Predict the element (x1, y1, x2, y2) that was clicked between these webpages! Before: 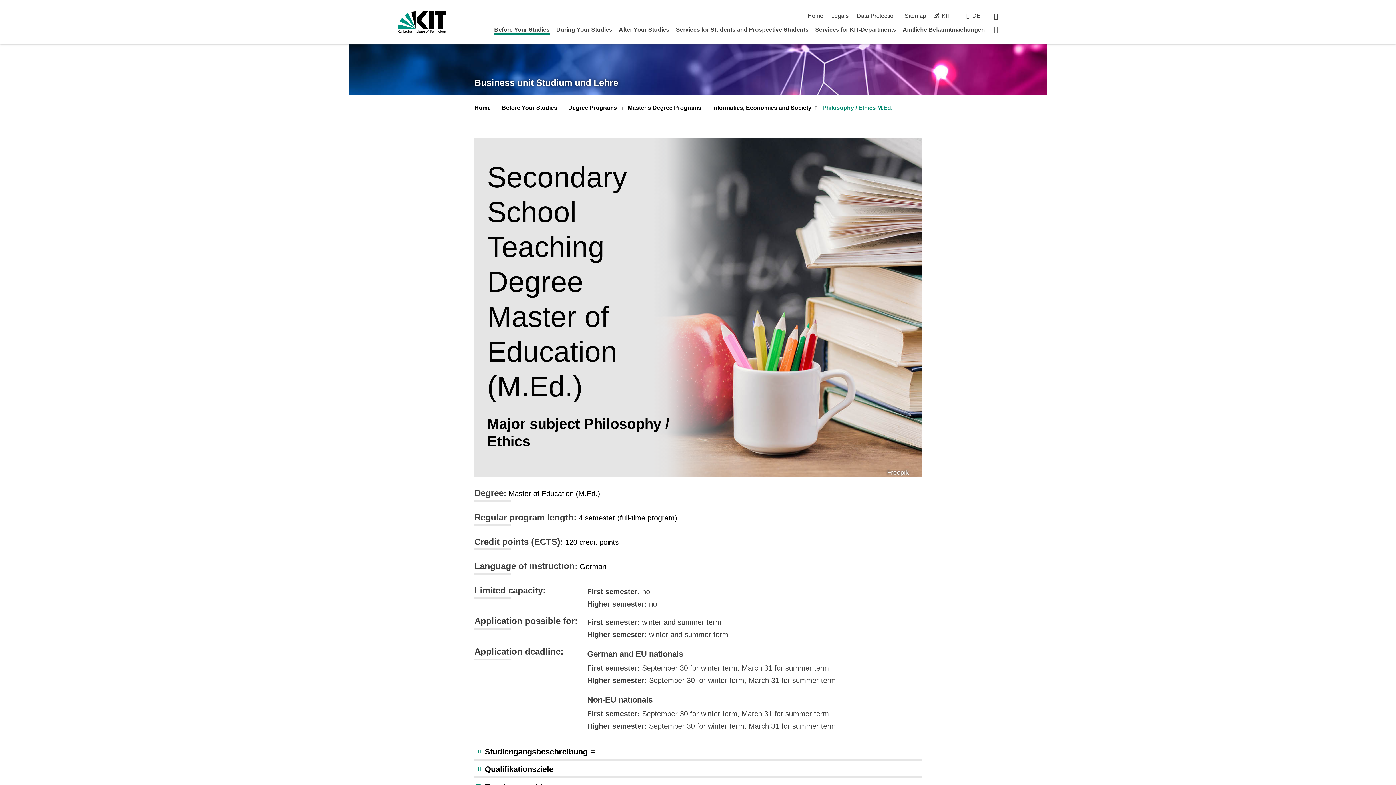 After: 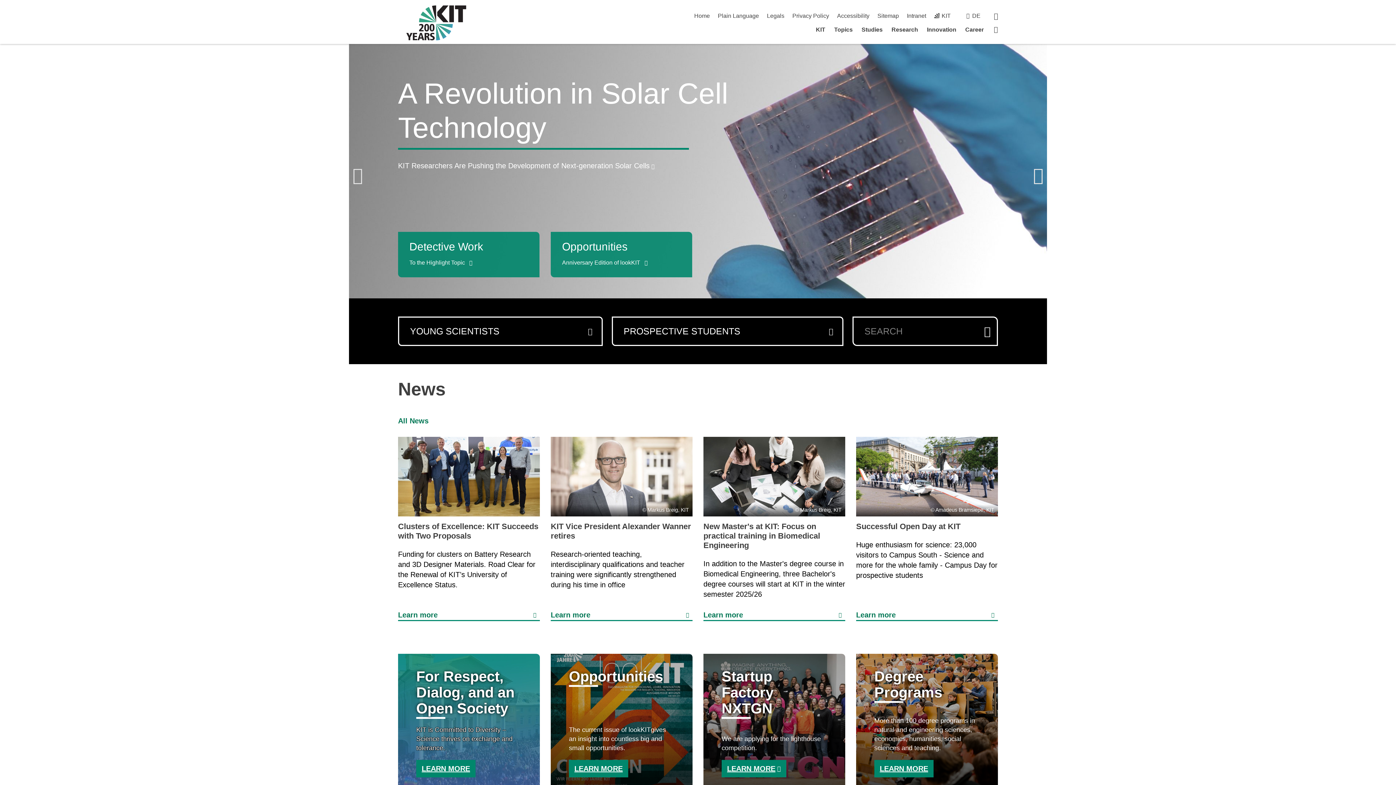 Action: bbox: (398, 11, 446, 33)